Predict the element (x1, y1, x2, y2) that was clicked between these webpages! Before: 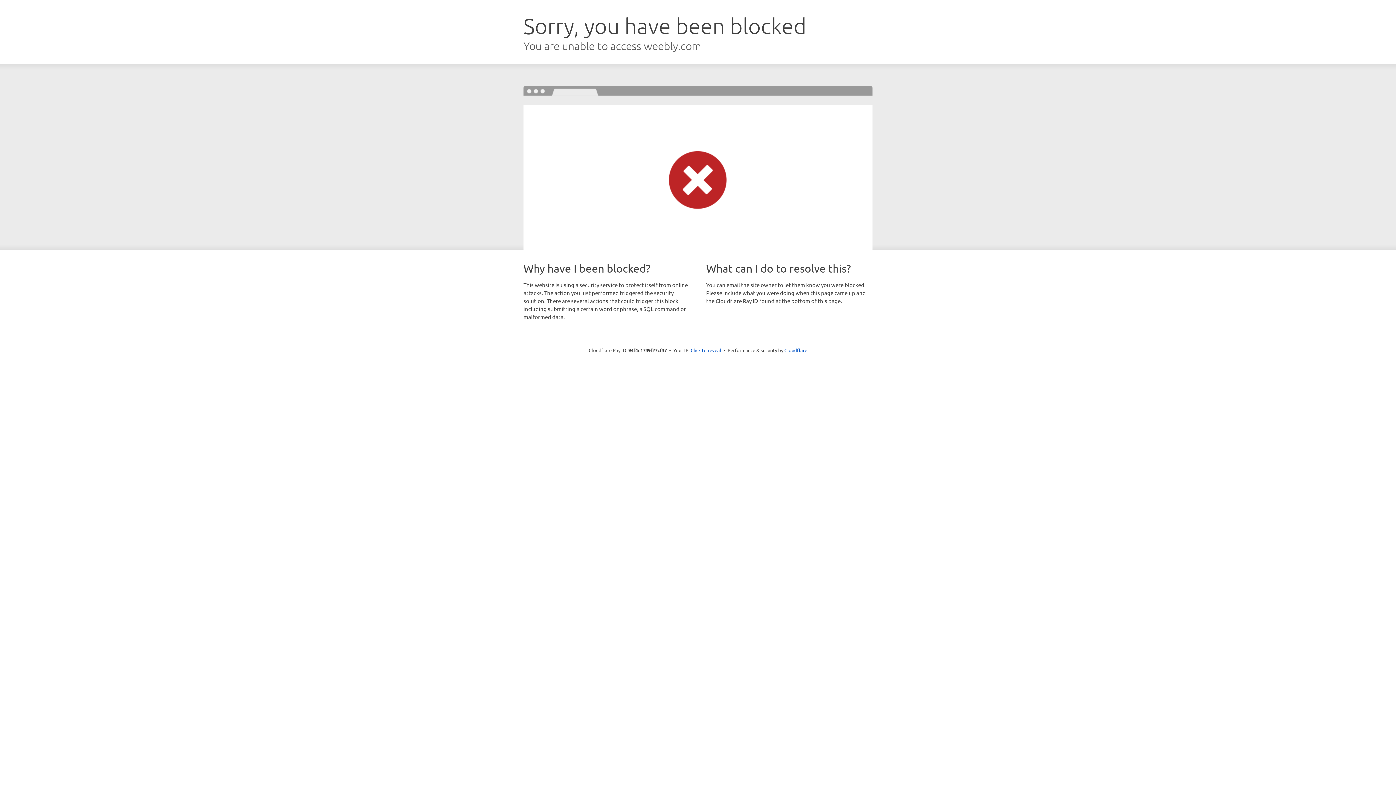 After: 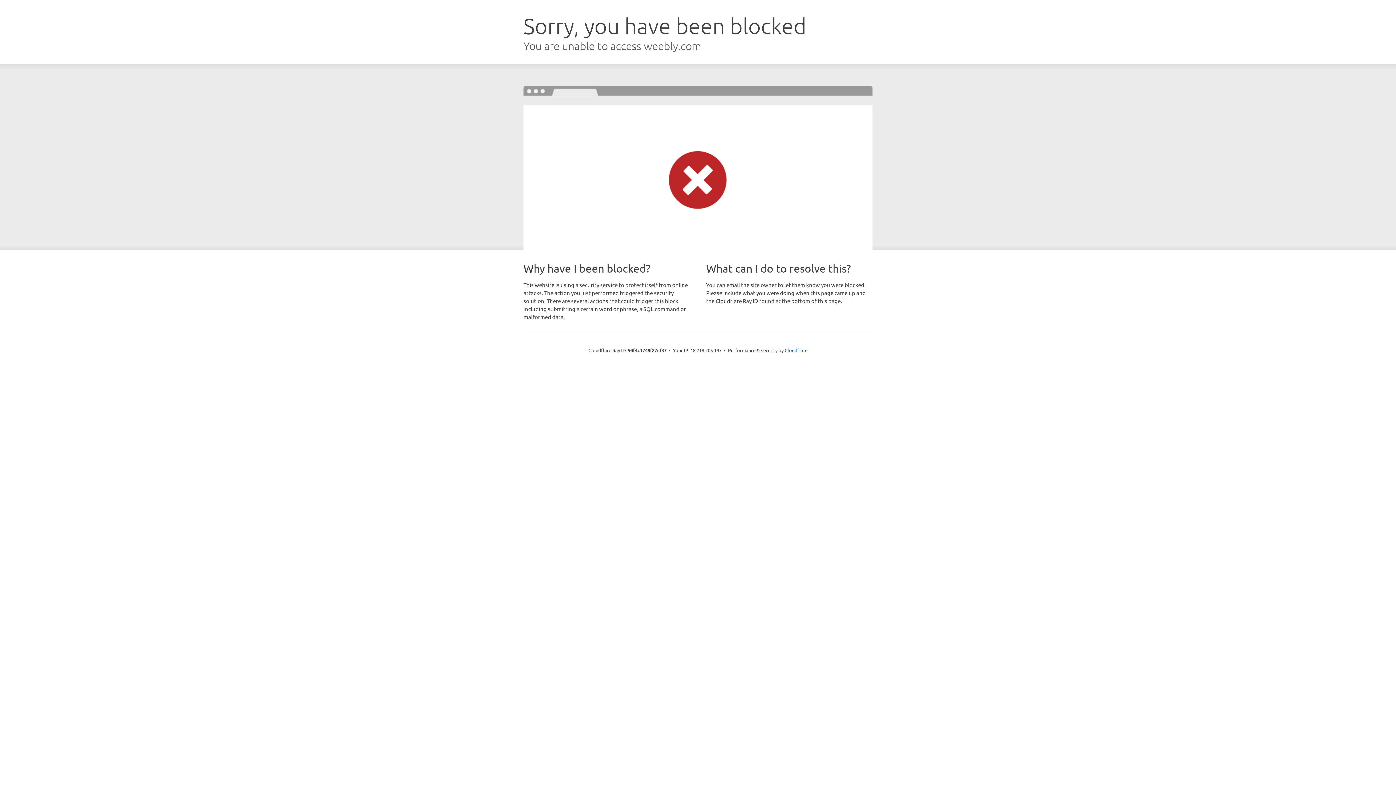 Action: label: Click to reveal bbox: (690, 346, 721, 353)